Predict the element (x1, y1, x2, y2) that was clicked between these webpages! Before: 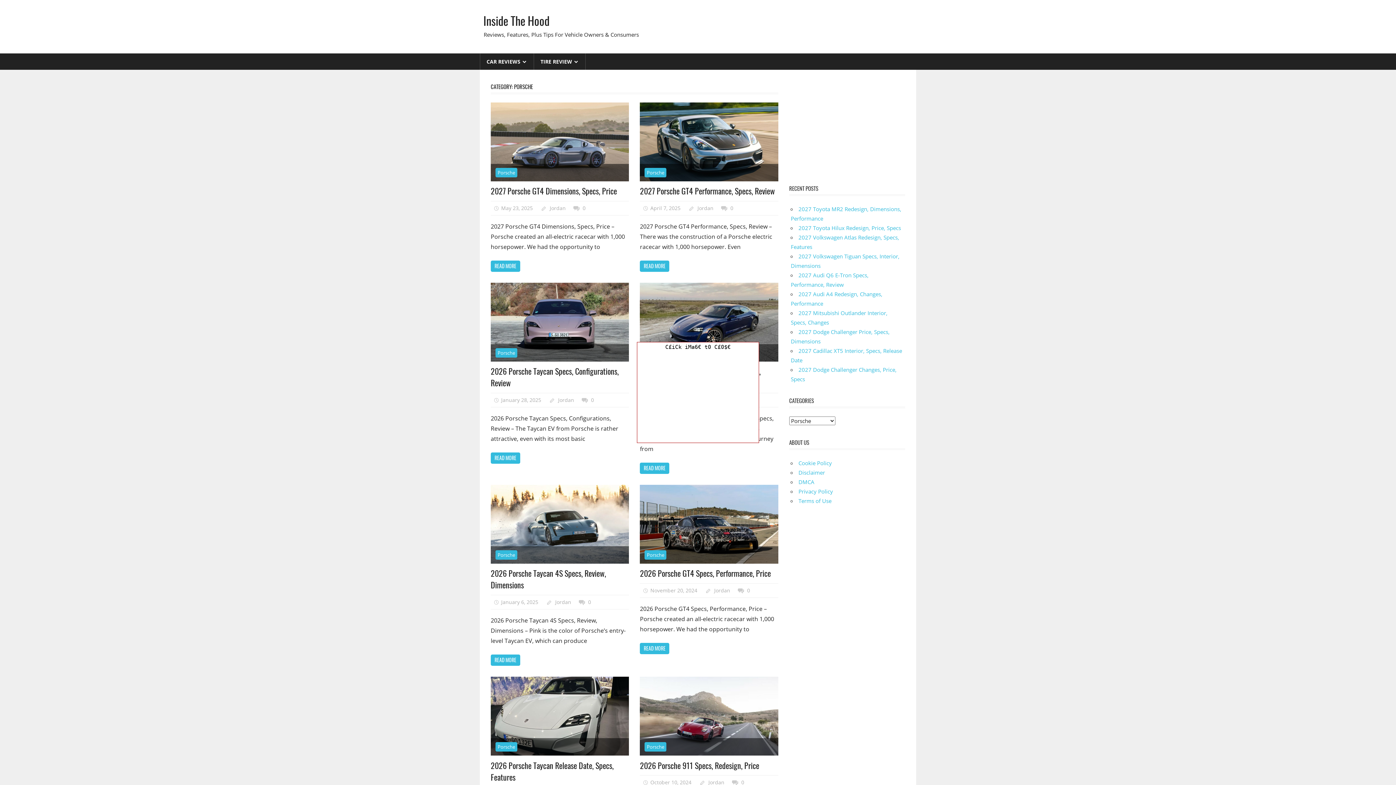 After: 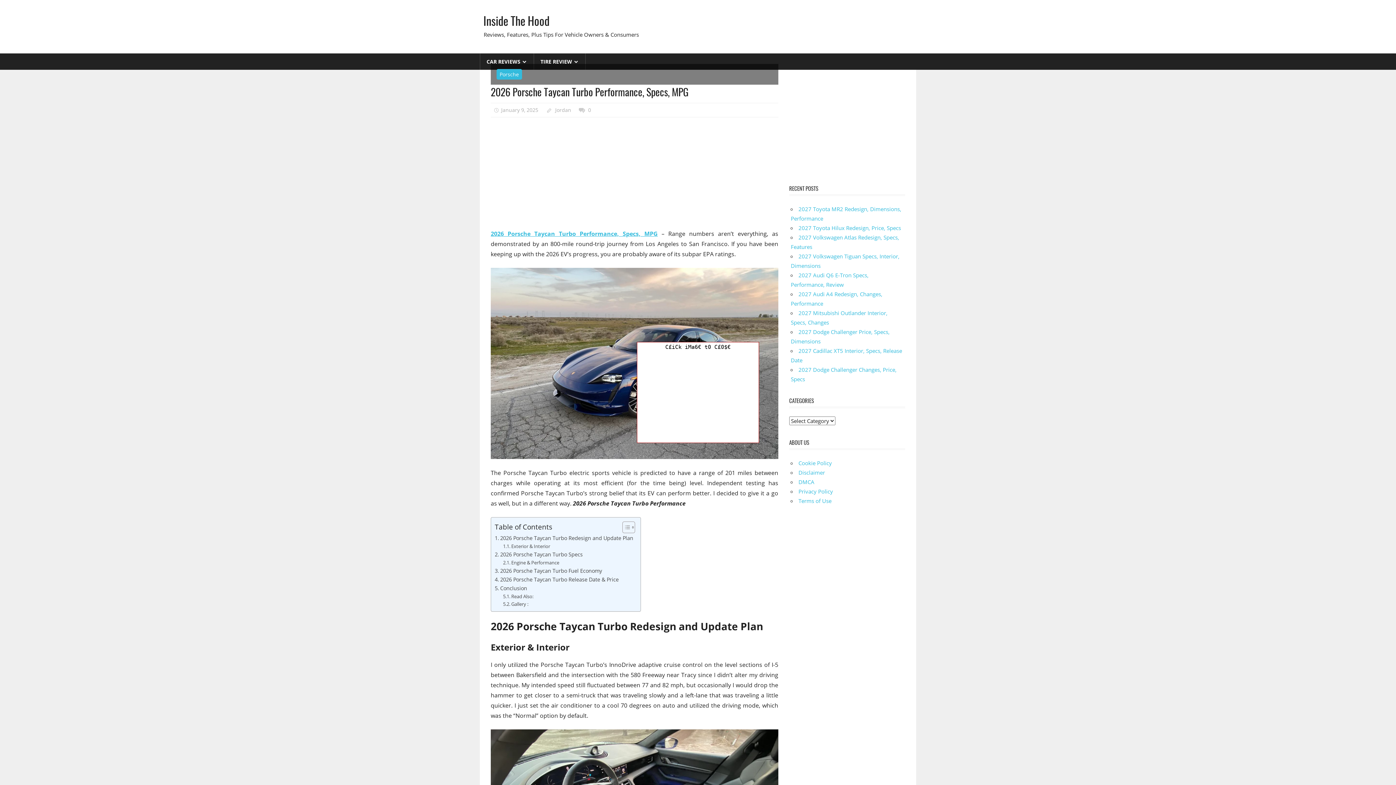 Action: bbox: (640, 283, 778, 291)